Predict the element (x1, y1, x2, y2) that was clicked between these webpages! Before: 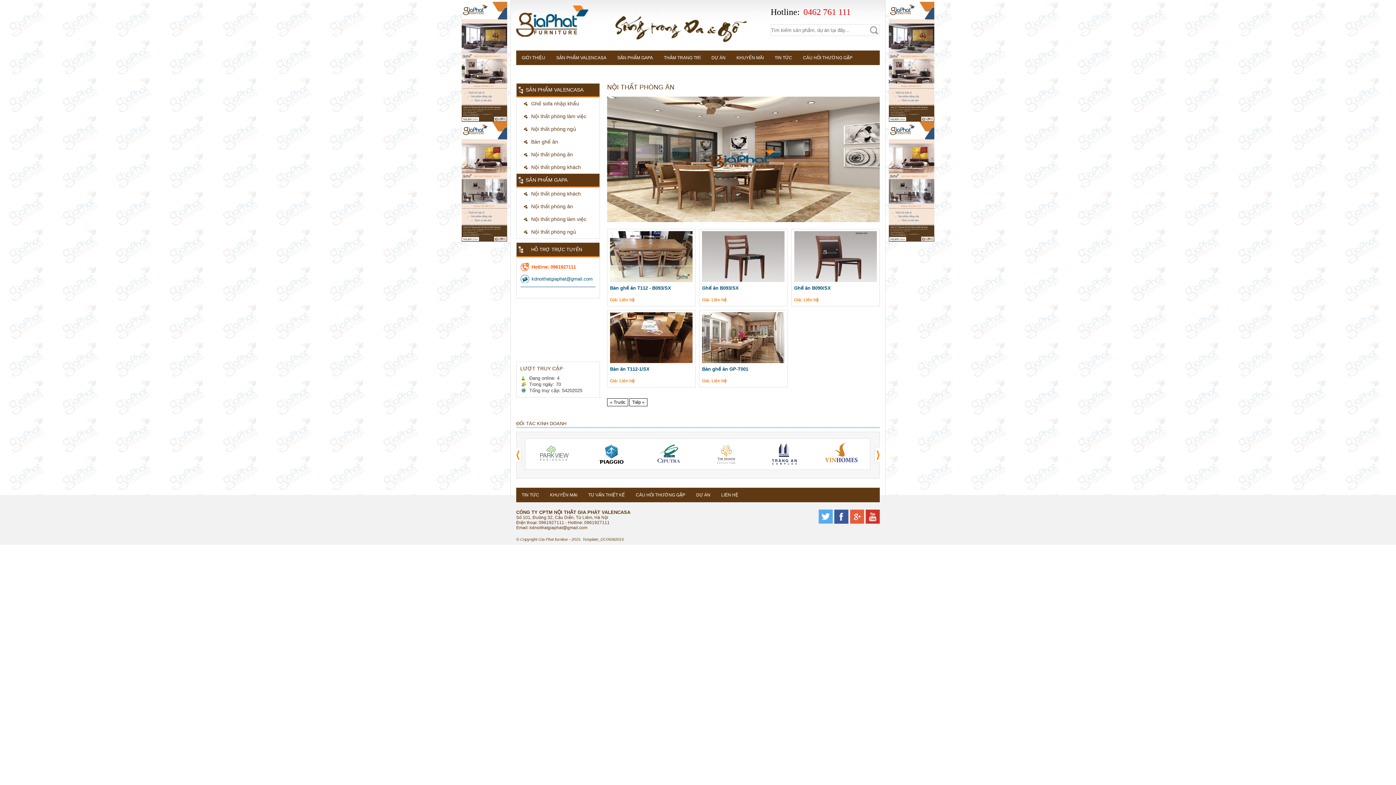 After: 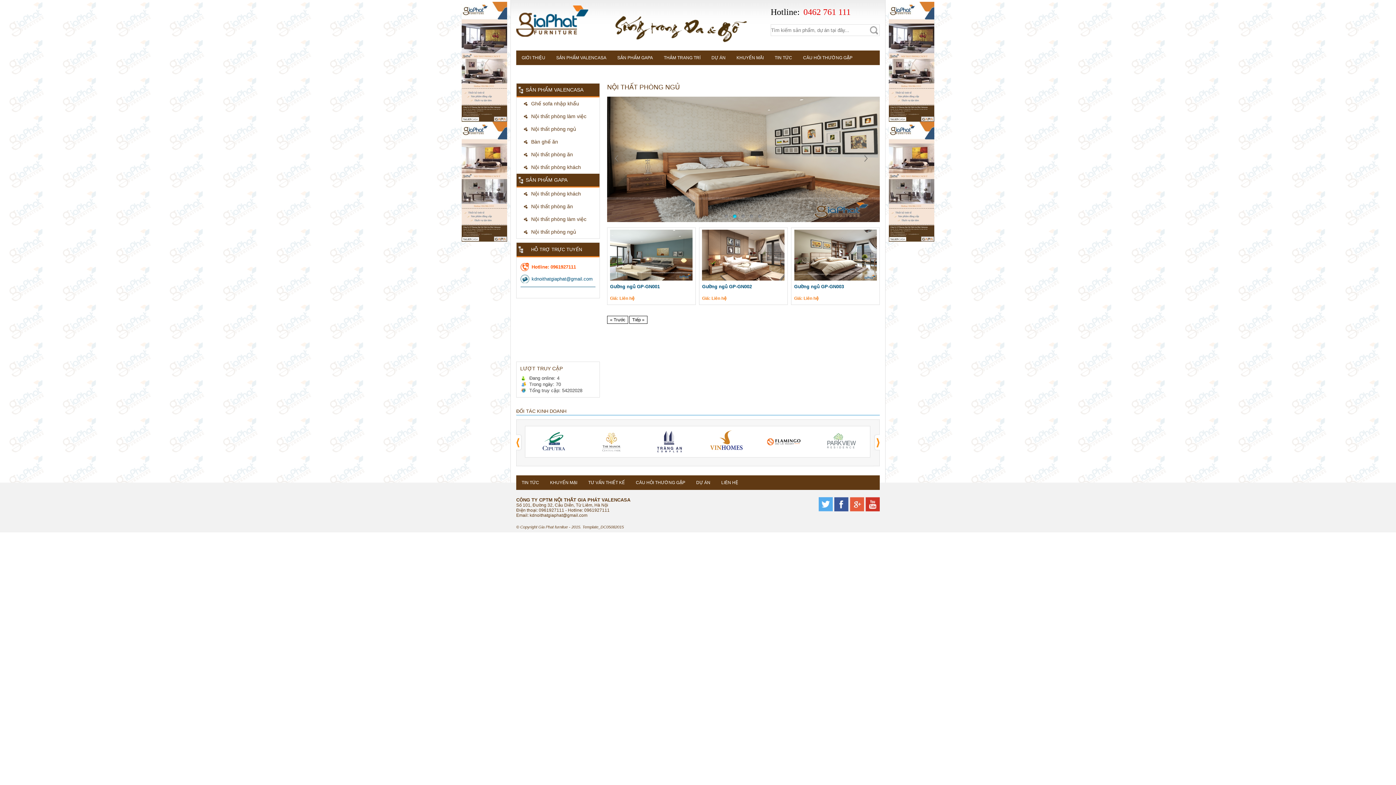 Action: bbox: (522, 225, 599, 238) label: Nội thất phòng ngủ